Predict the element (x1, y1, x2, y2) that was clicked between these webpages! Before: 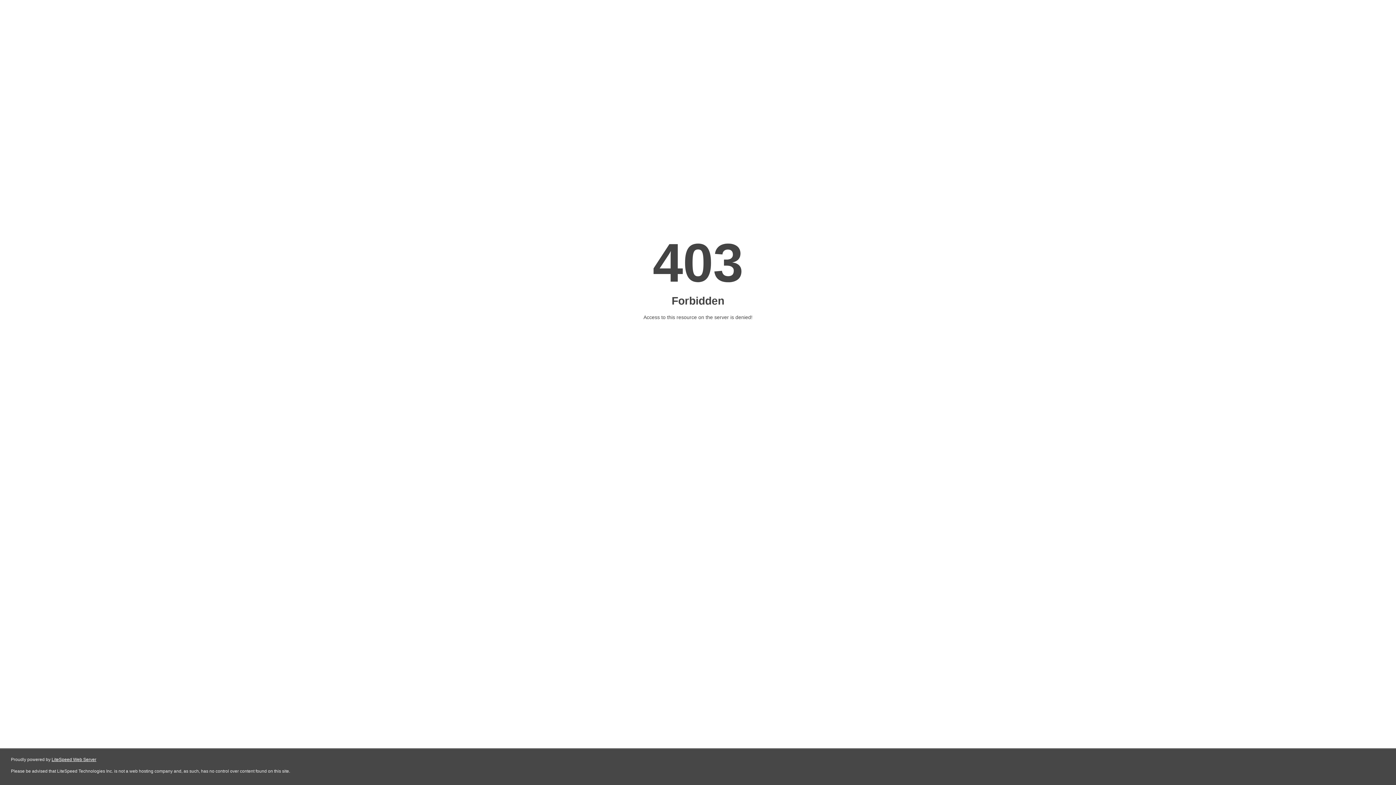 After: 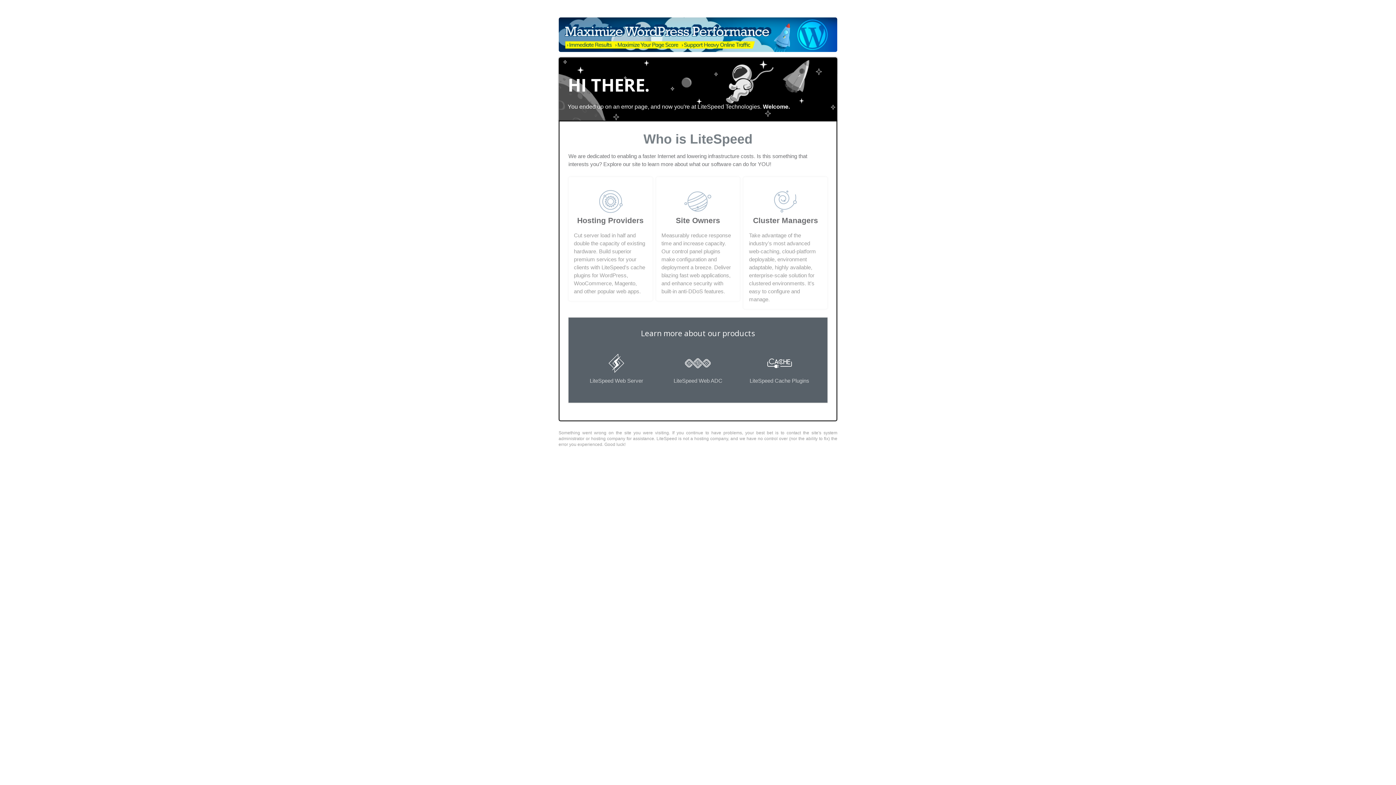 Action: bbox: (51, 757, 96, 762) label: LiteSpeed Web Server